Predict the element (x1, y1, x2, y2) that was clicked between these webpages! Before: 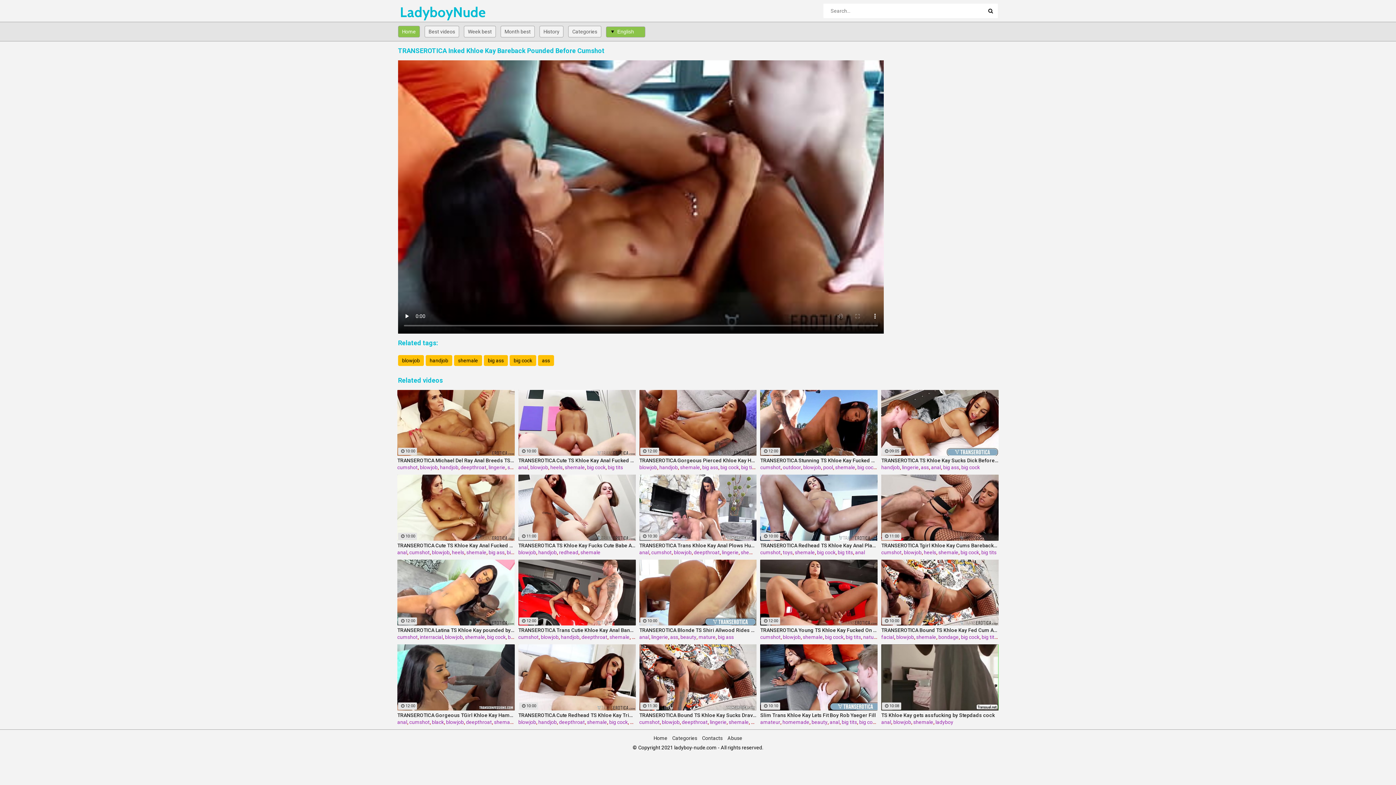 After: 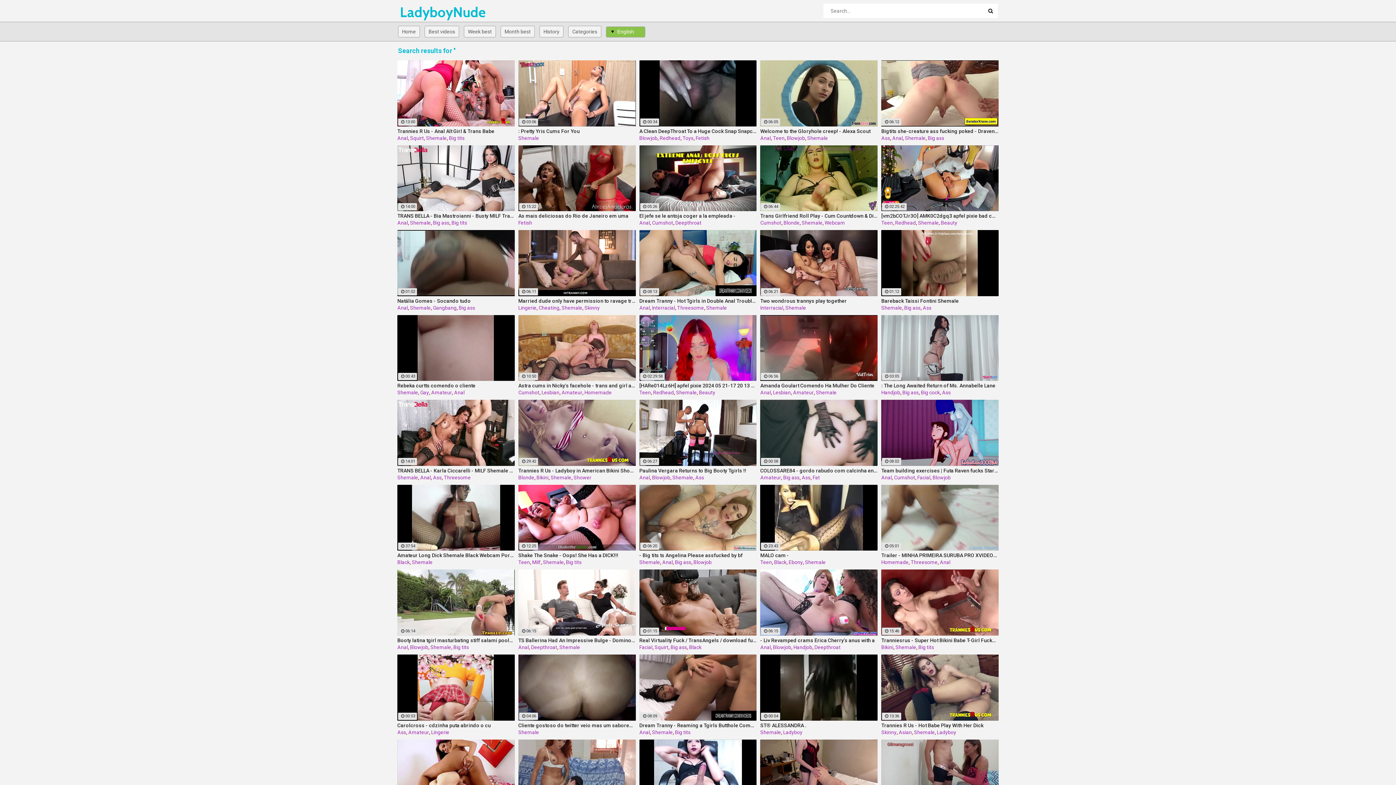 Action: bbox: (983, 3, 998, 18)